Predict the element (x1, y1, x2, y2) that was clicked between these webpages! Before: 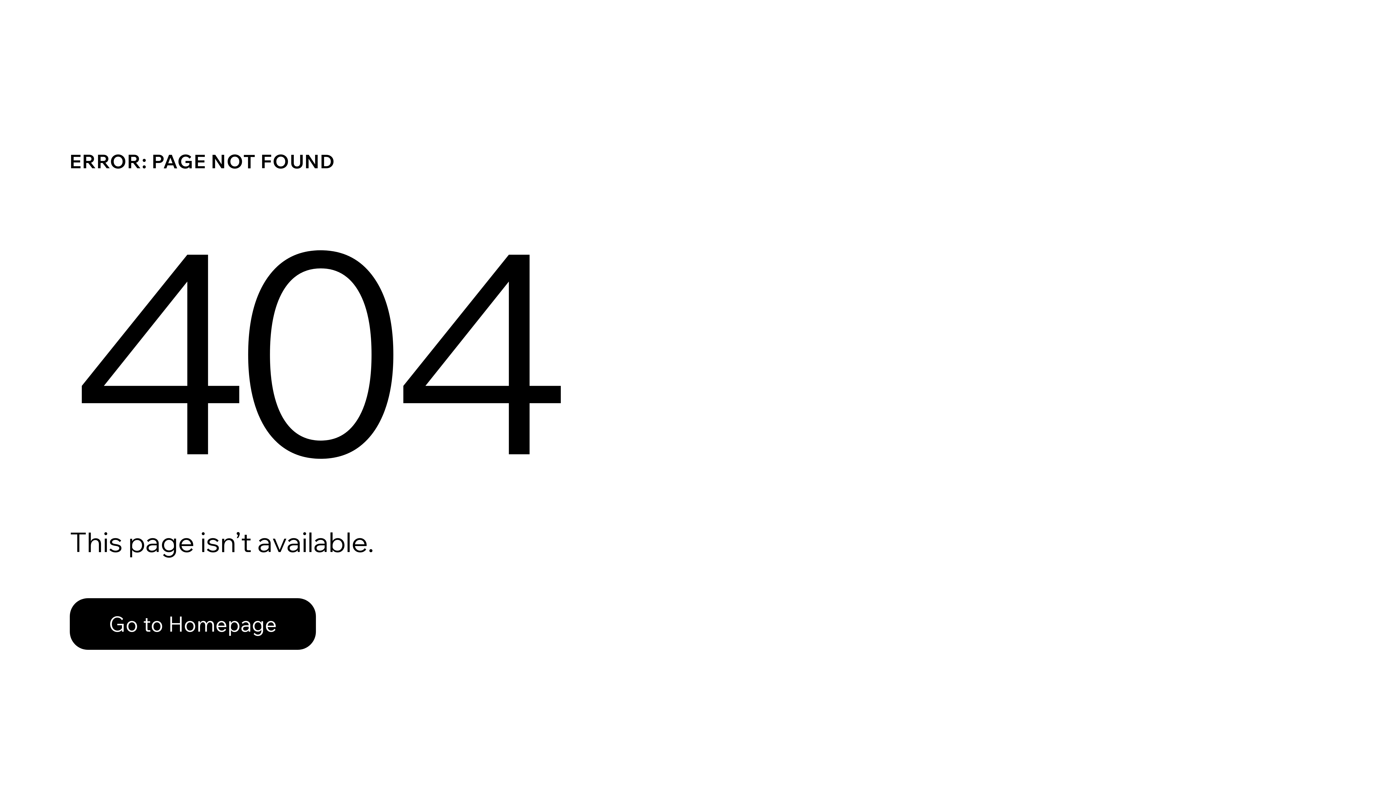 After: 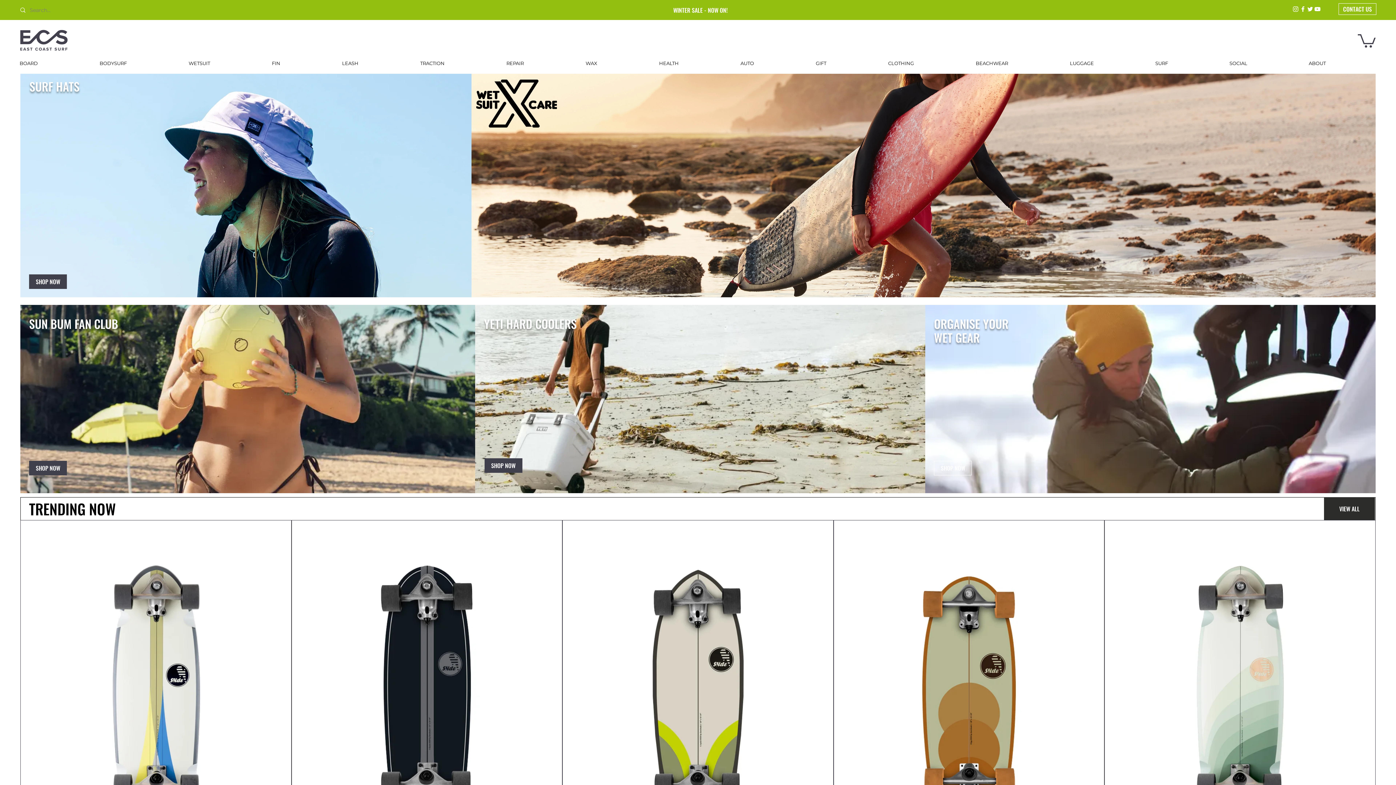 Action: label: Go to Homepage bbox: (69, 598, 316, 650)